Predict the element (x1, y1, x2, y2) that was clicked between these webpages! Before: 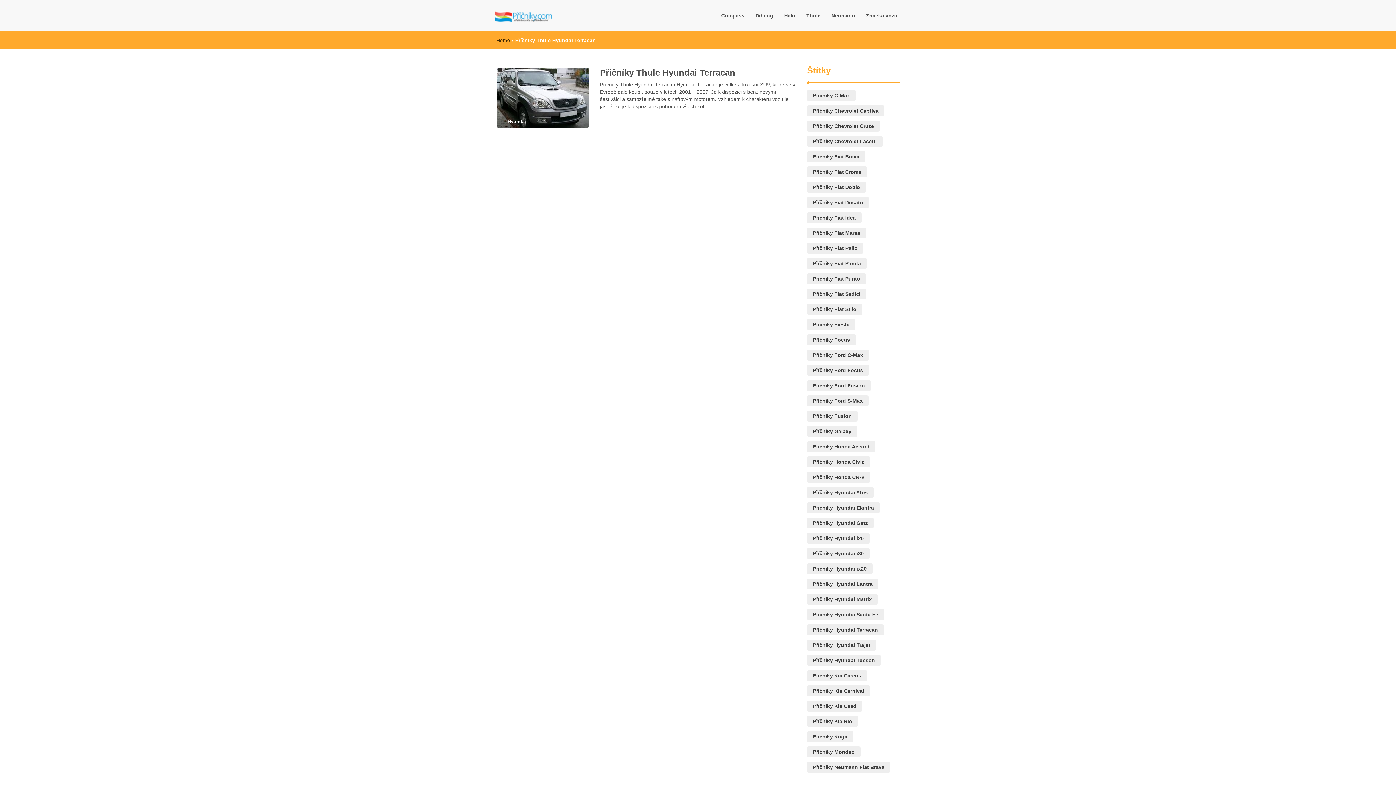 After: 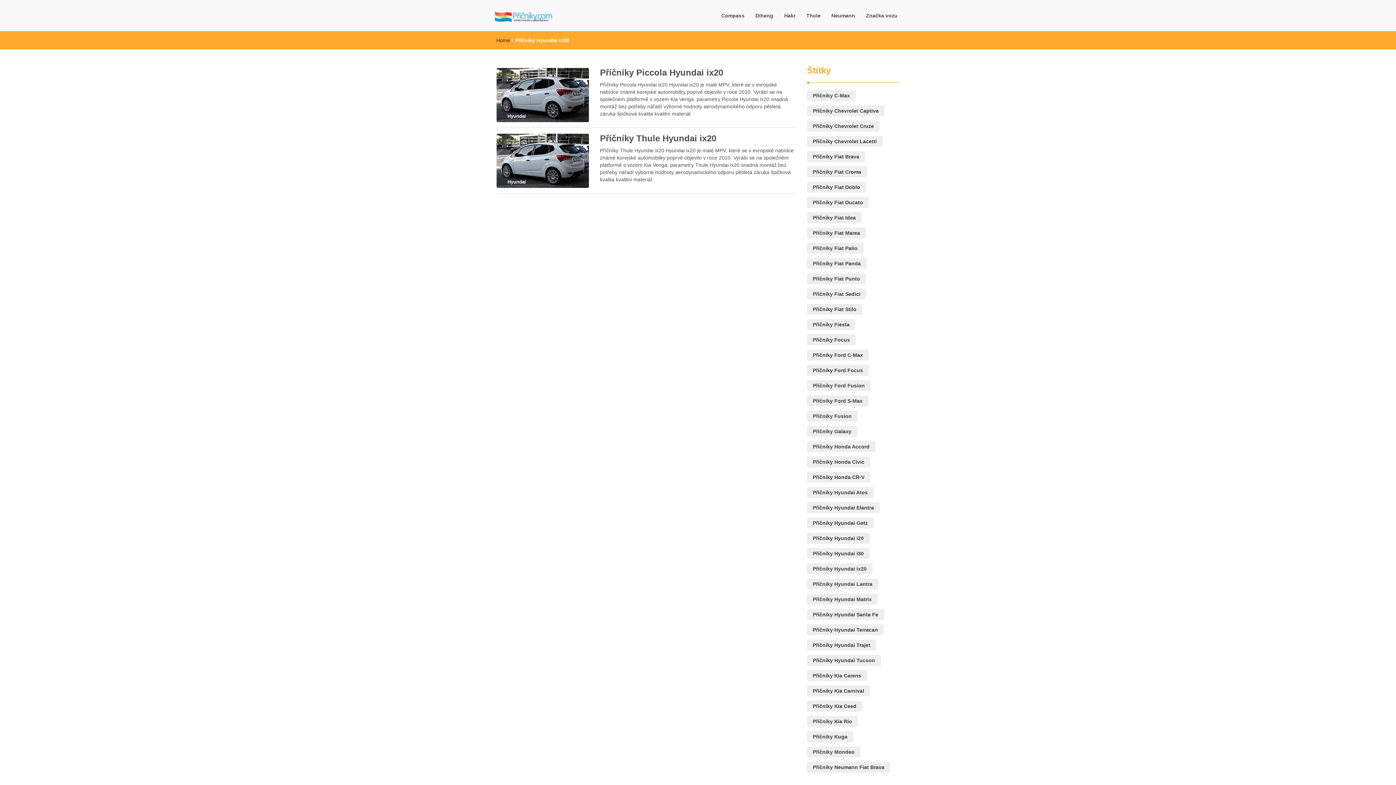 Action: bbox: (807, 563, 872, 574) label: Příčníky Hyundai ix20 (2 položky)